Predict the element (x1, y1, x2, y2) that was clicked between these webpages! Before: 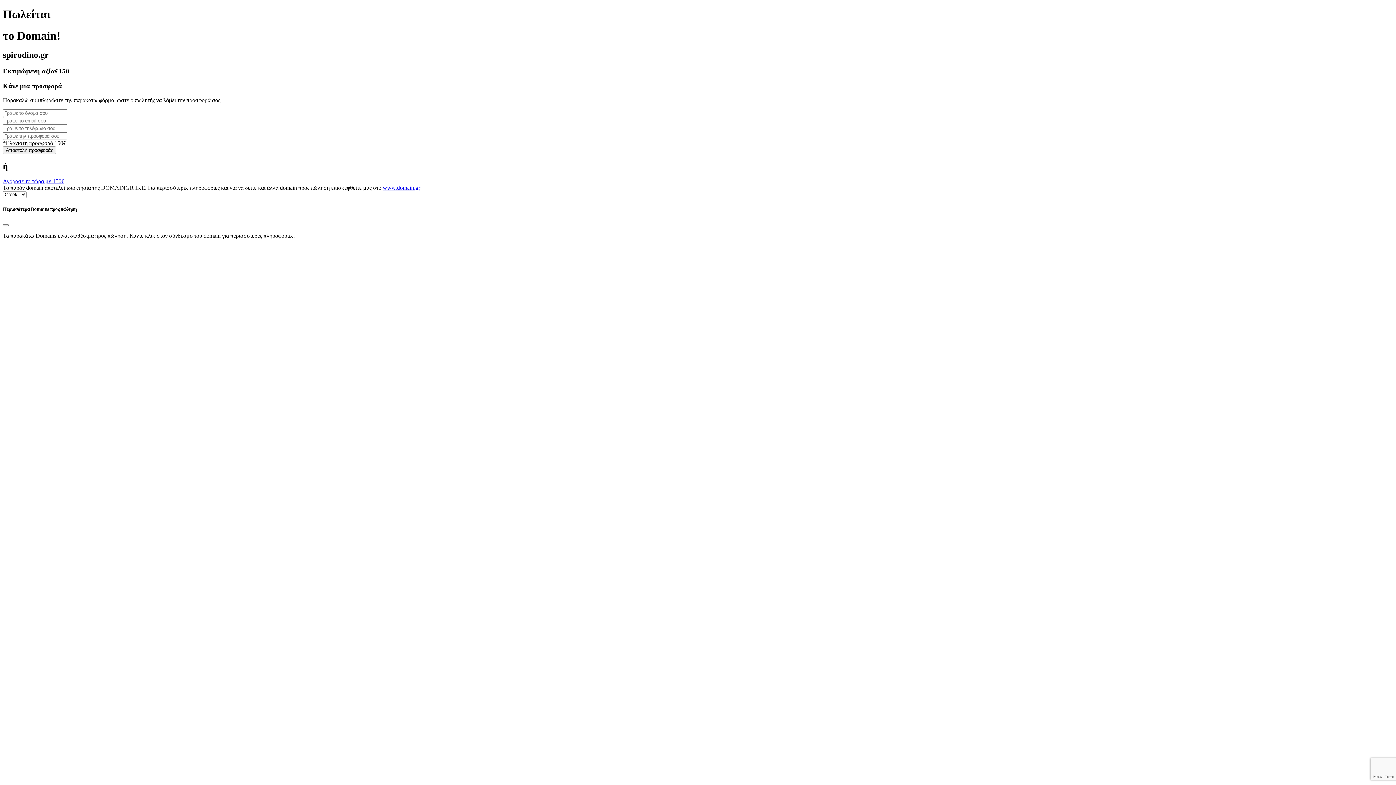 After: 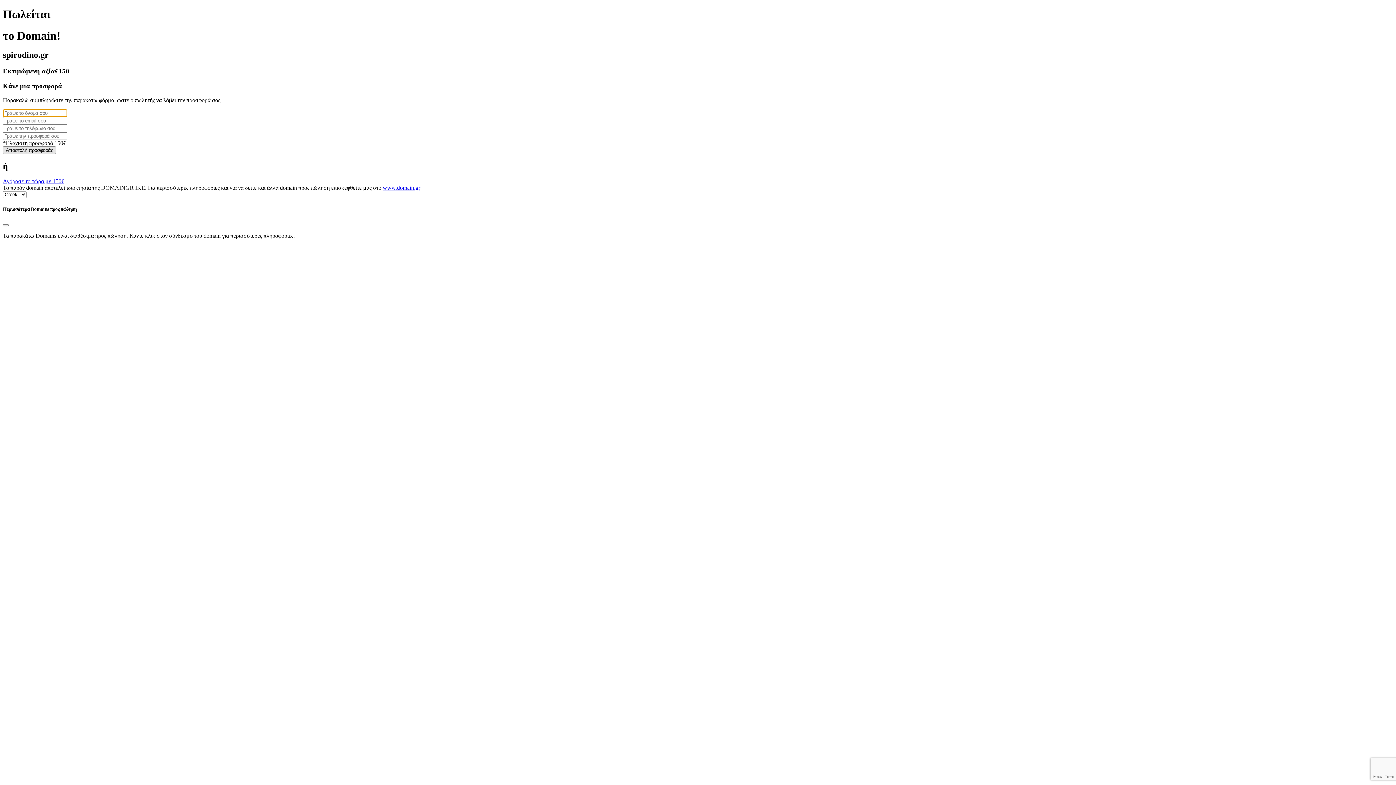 Action: label: Αποστολή προσφοράς bbox: (2, 146, 56, 154)